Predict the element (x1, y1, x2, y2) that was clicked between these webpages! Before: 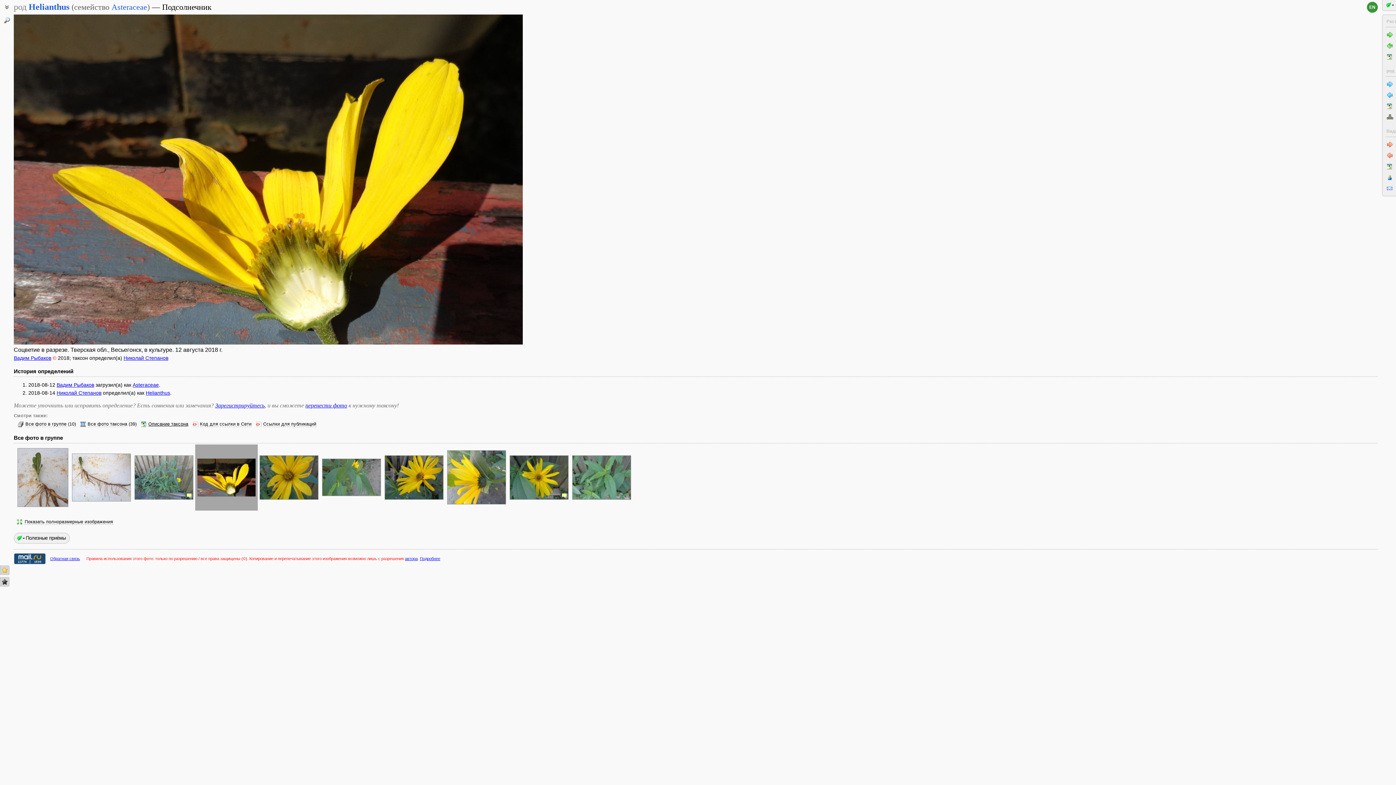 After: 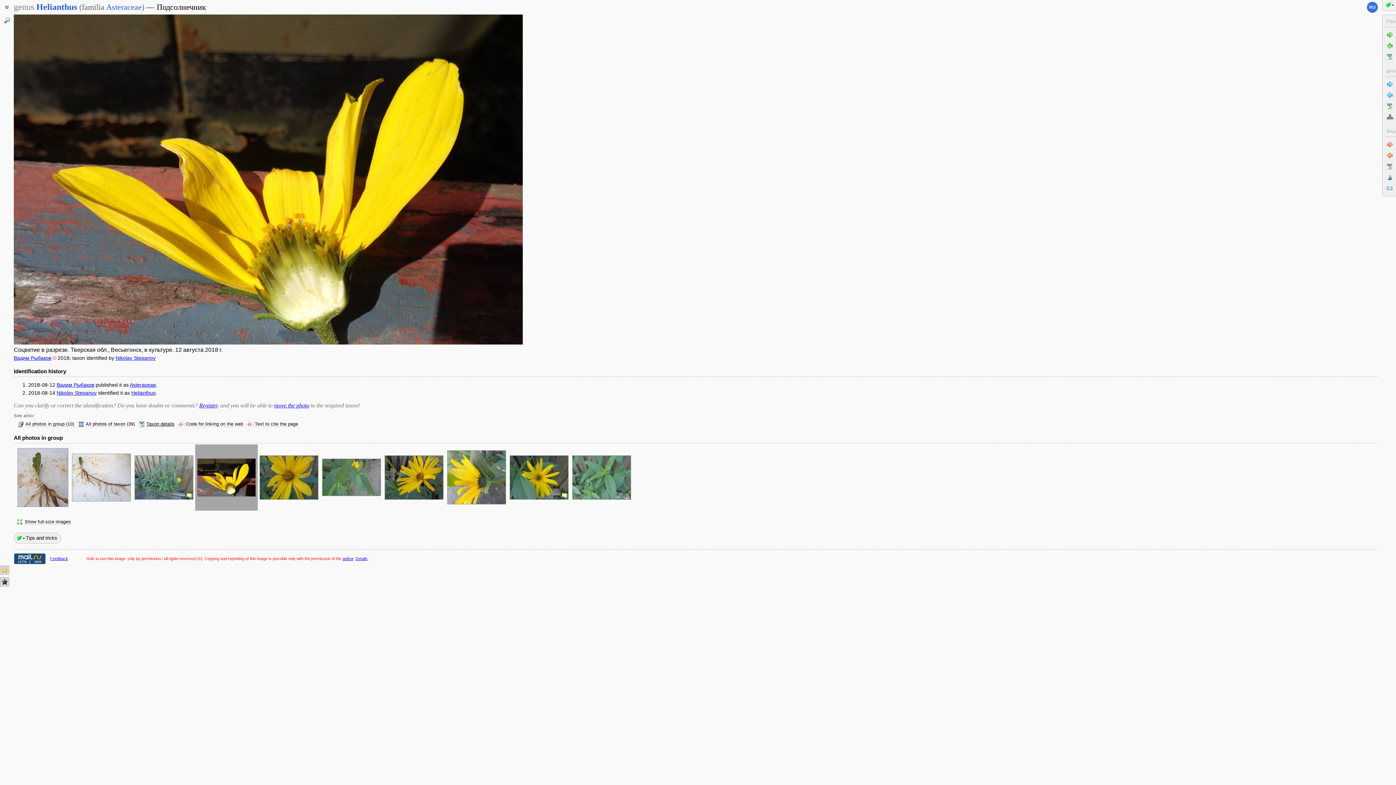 Action: bbox: (1367, 1, 1378, 12) label: EN